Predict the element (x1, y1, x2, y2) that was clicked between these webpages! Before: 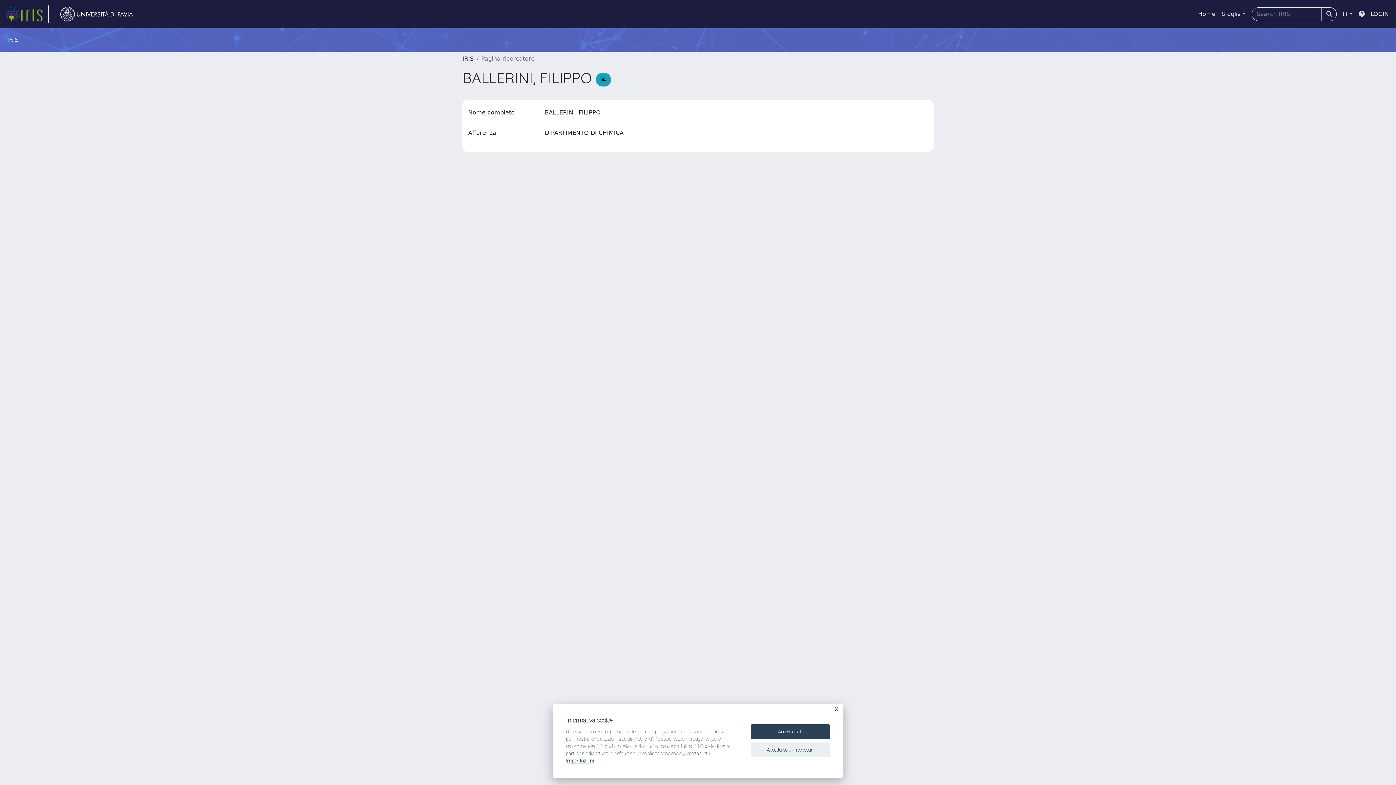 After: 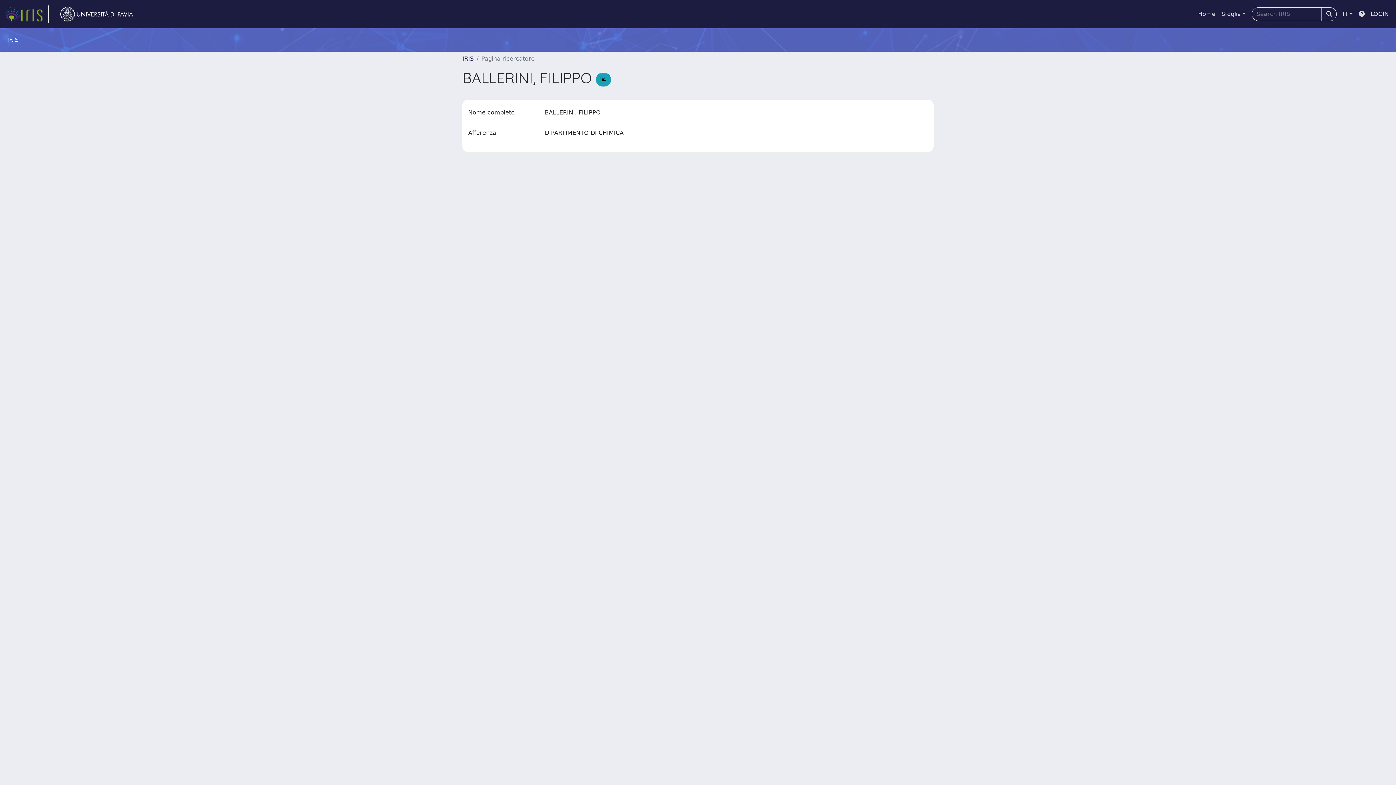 Action: label: Accetta solo i necessari bbox: (750, 742, 830, 757)